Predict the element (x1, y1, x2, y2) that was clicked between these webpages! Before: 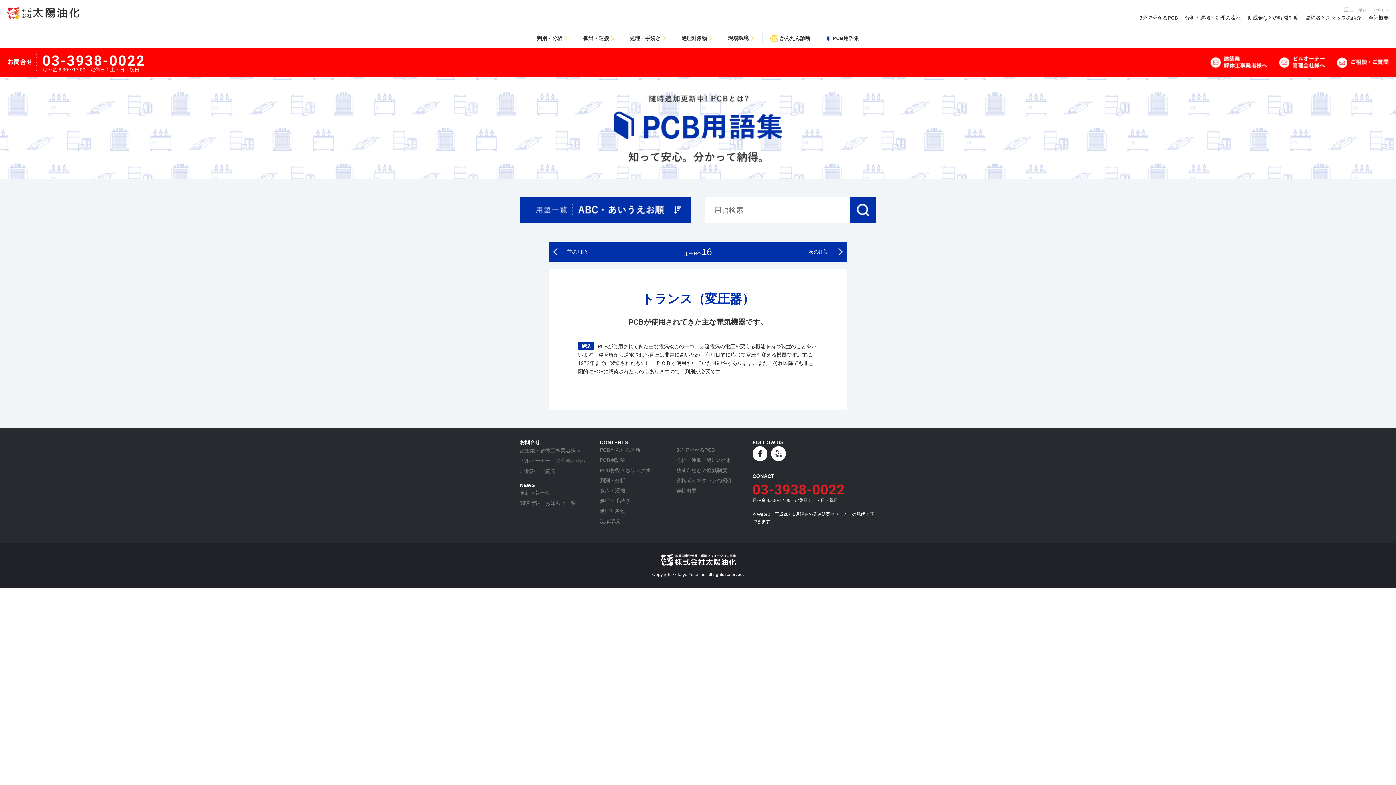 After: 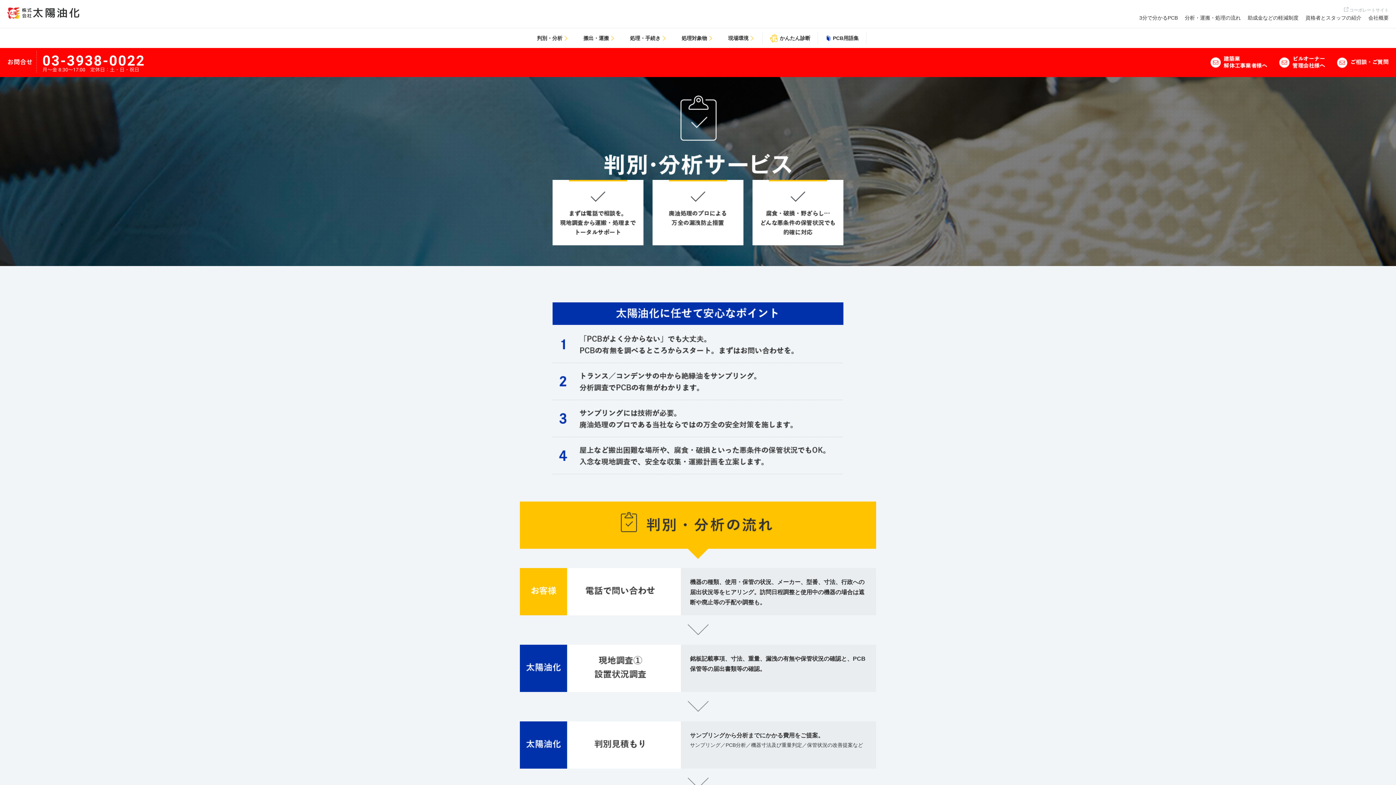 Action: label: 判別・分析 bbox: (600, 477, 625, 483)